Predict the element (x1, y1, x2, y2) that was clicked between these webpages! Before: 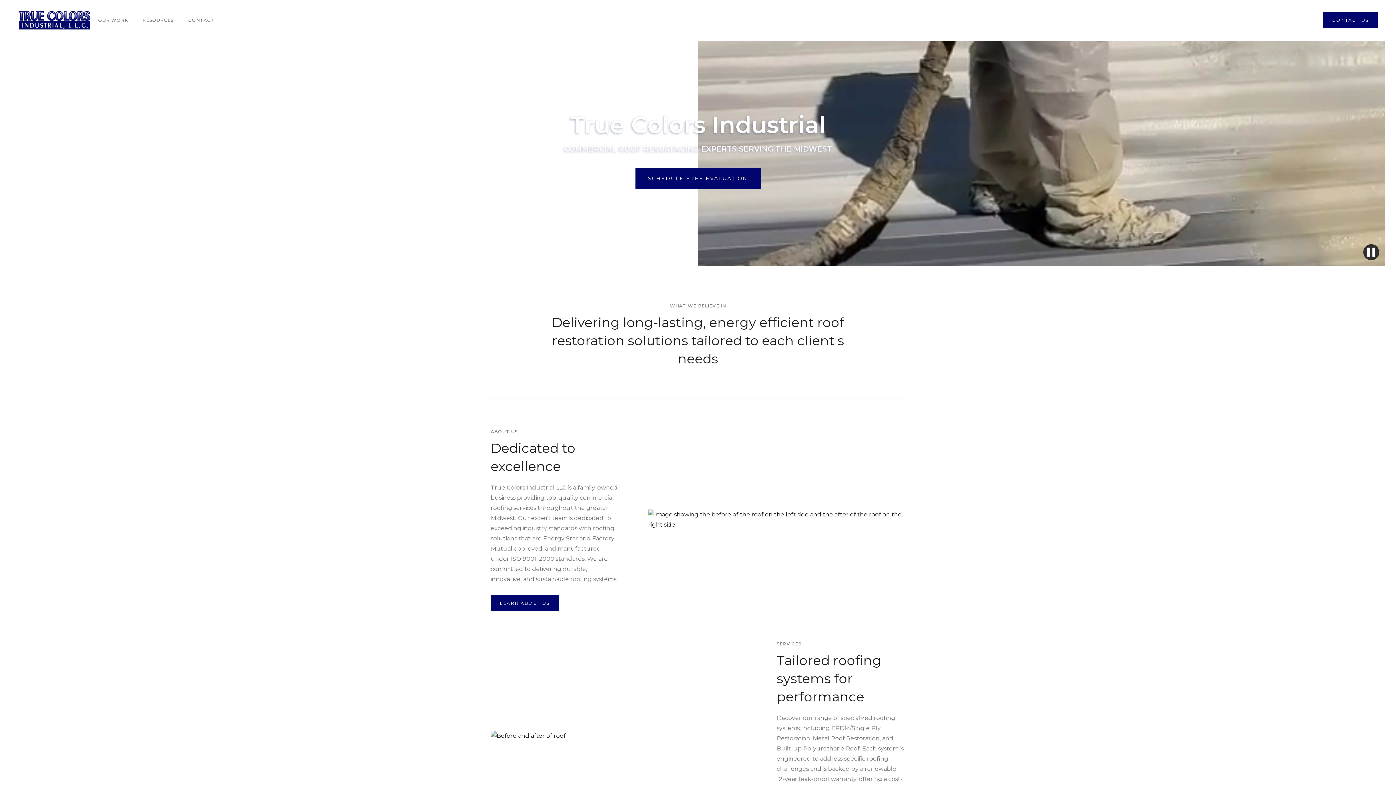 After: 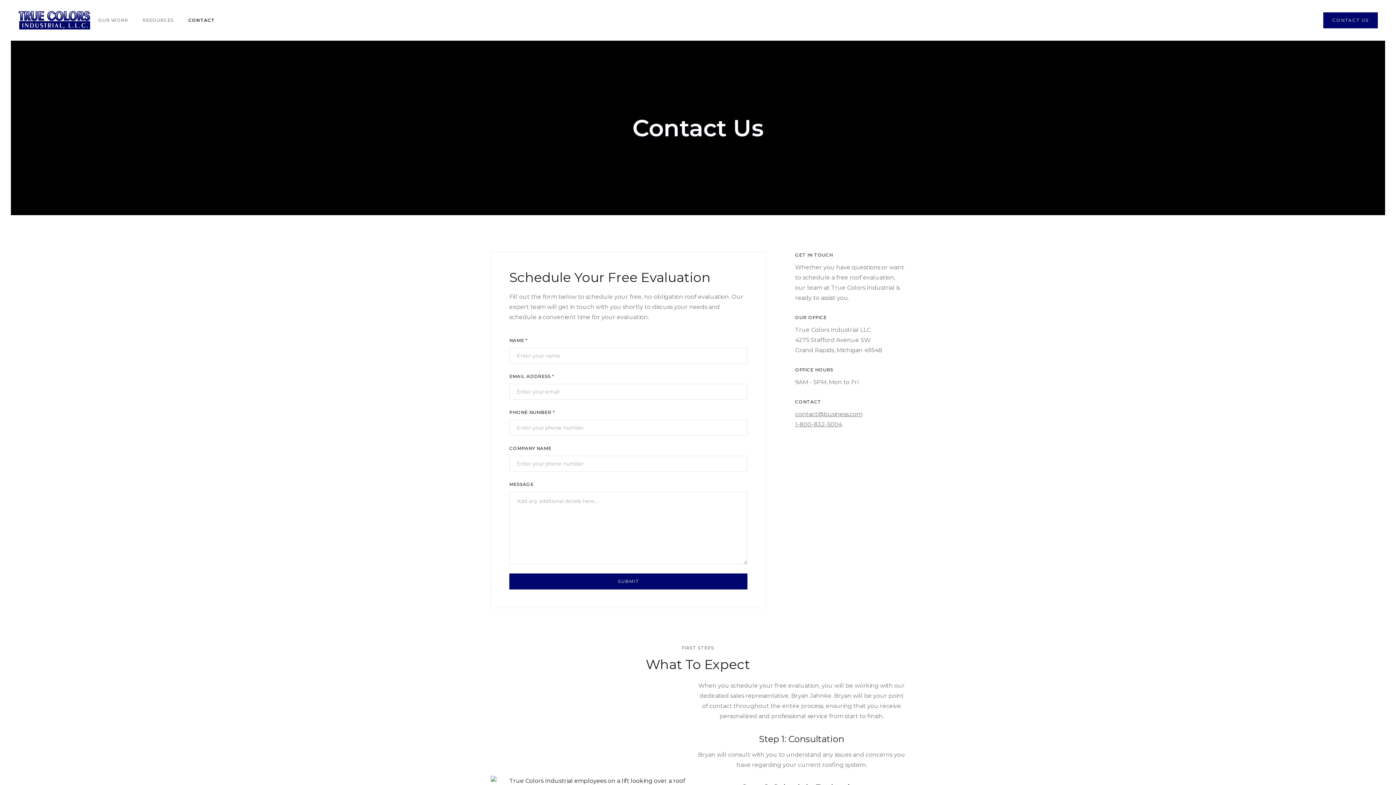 Action: label: CONTACT US bbox: (1323, 12, 1378, 28)